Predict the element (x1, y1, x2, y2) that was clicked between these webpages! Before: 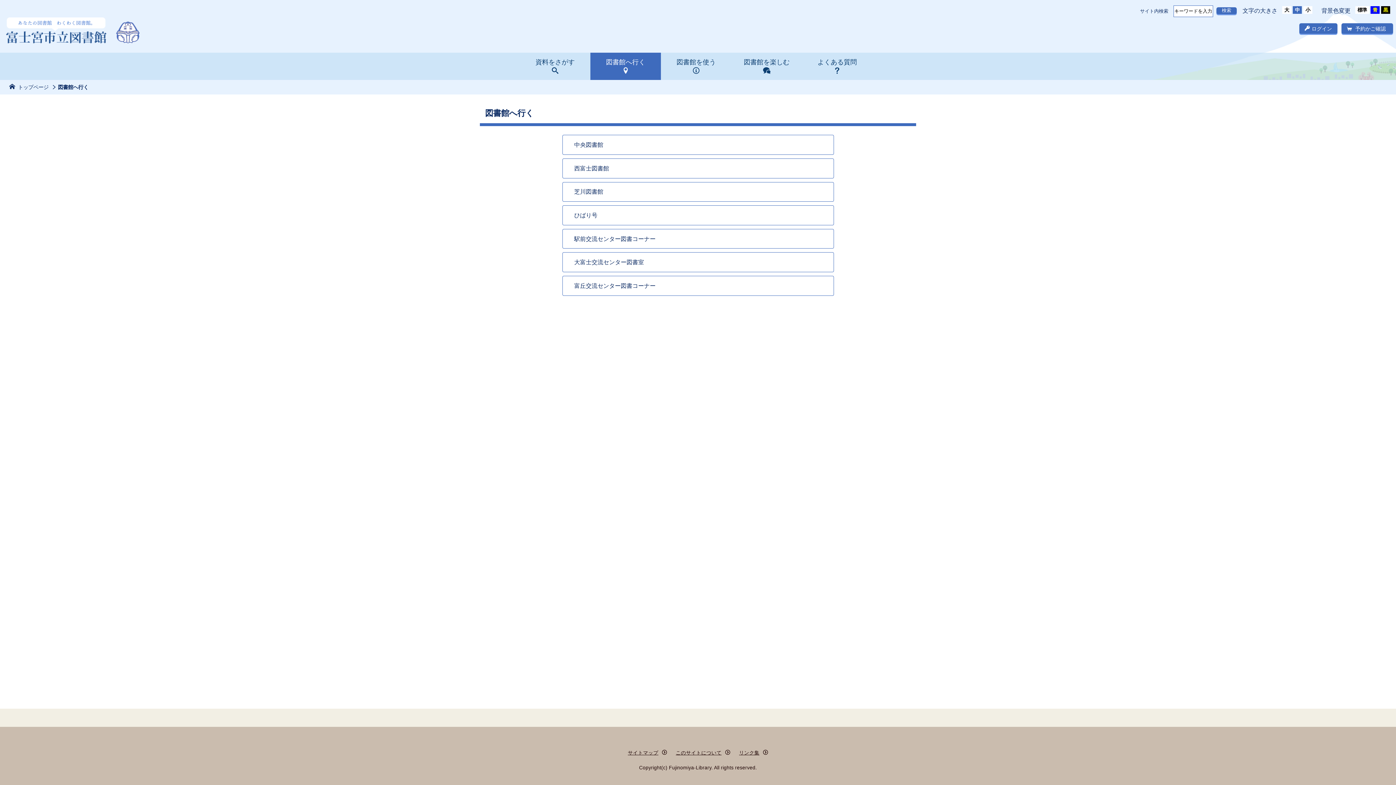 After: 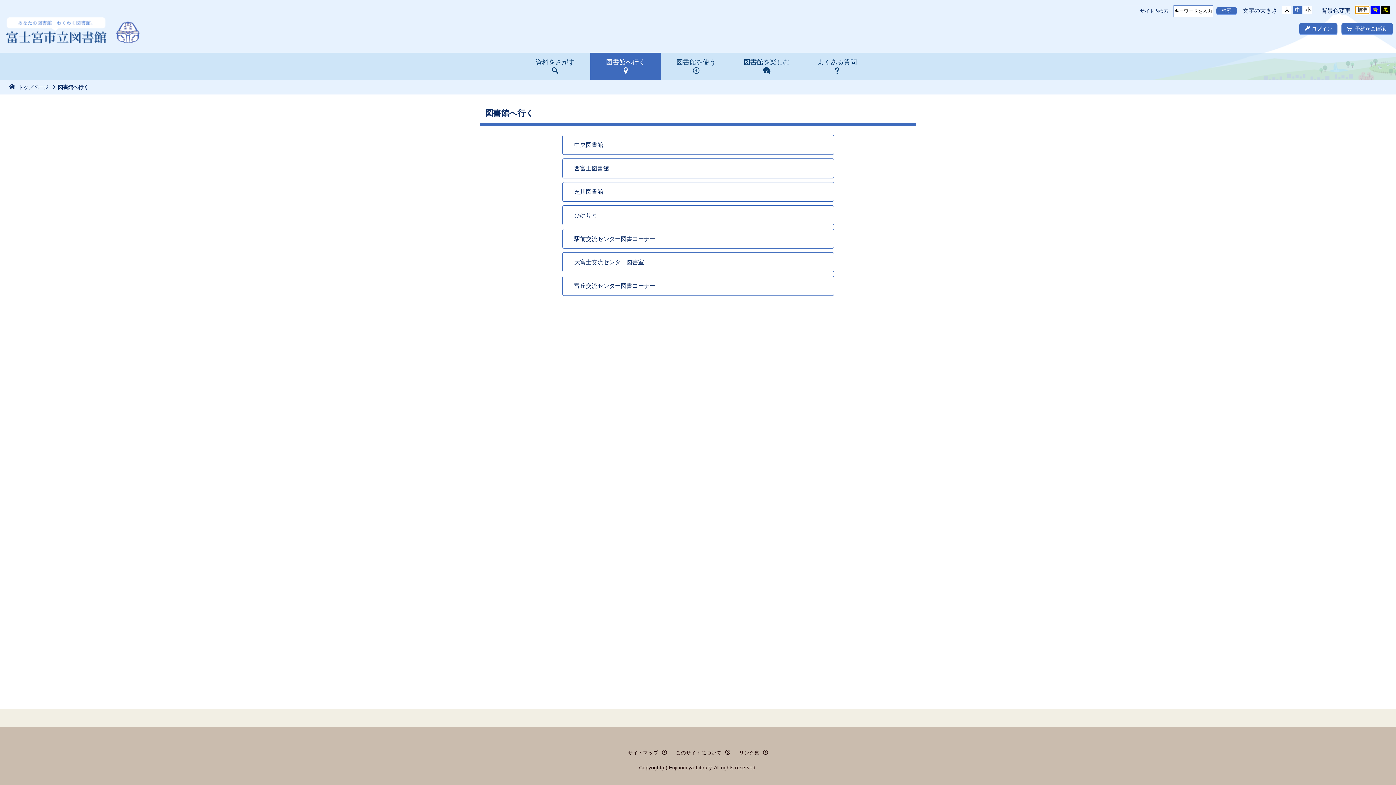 Action: bbox: (1355, 6, 1369, 13) label: 標準